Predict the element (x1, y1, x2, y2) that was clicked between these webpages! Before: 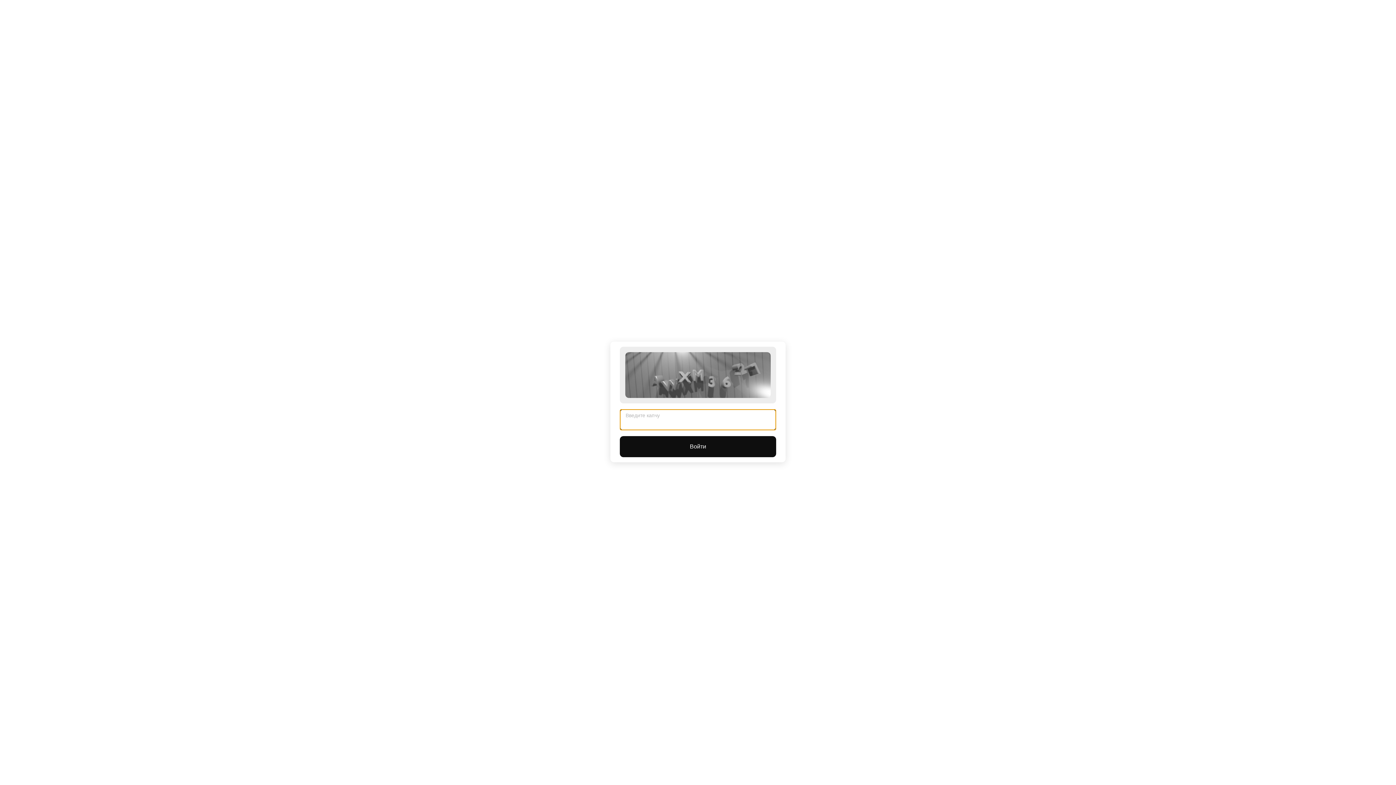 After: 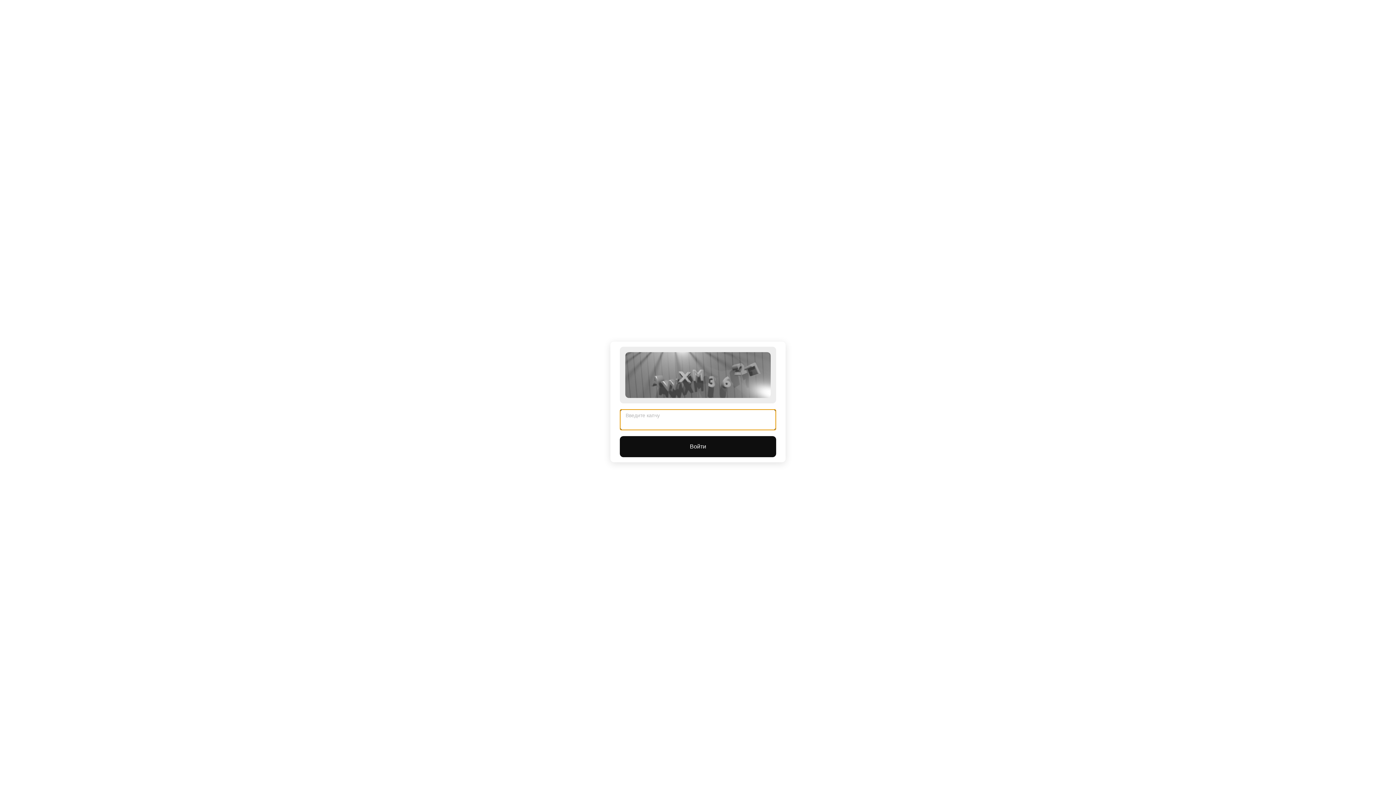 Action: label: Войти bbox: (620, 413, 776, 434)